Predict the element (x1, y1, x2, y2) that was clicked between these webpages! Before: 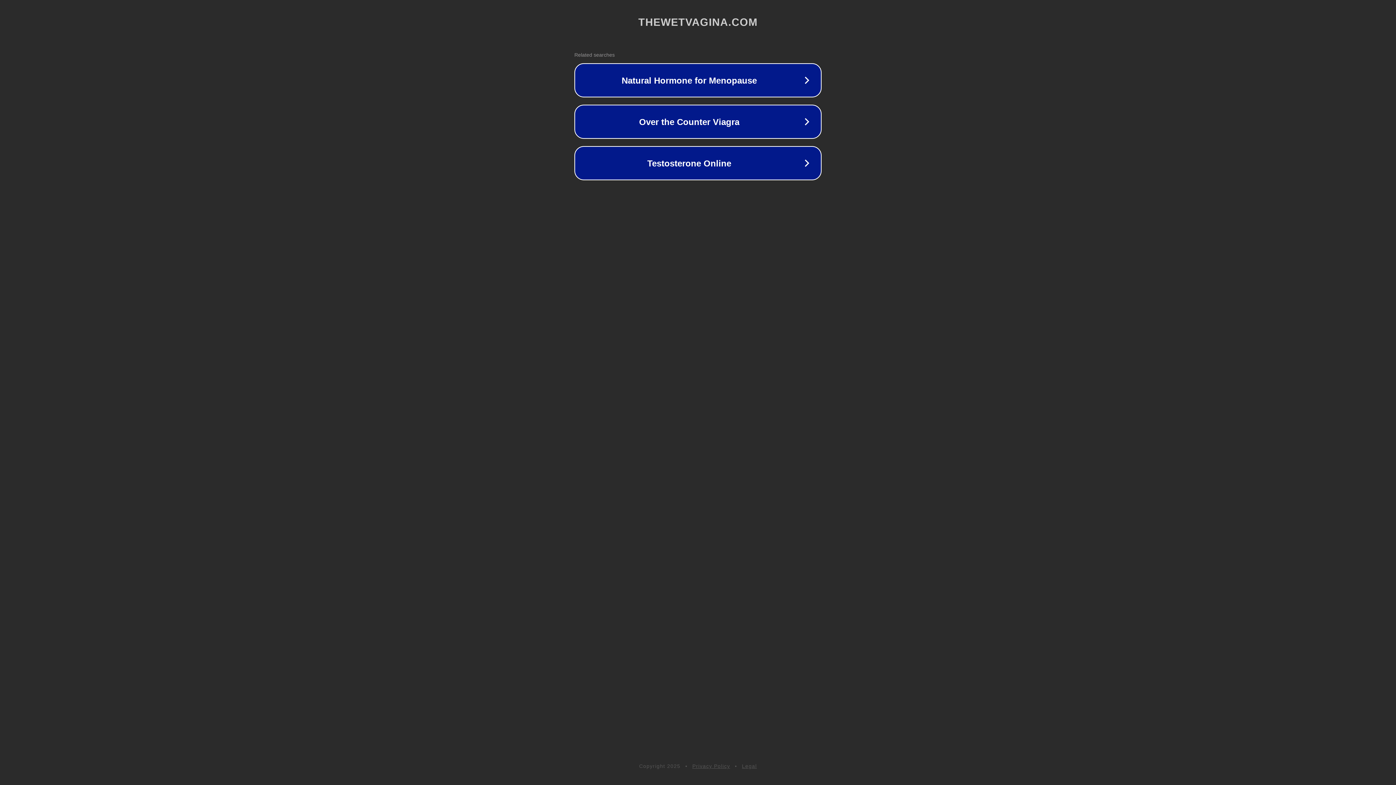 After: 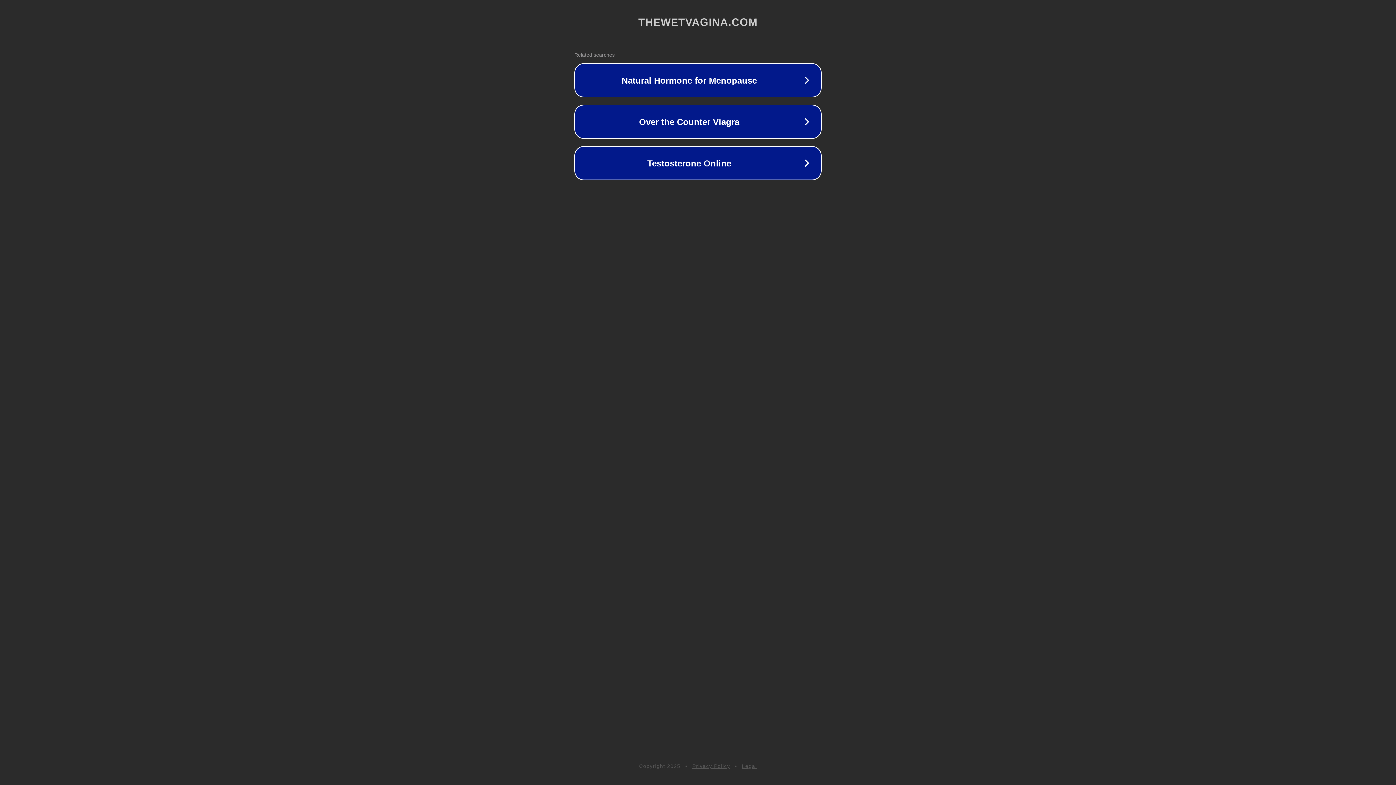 Action: label: Legal bbox: (742, 763, 757, 769)